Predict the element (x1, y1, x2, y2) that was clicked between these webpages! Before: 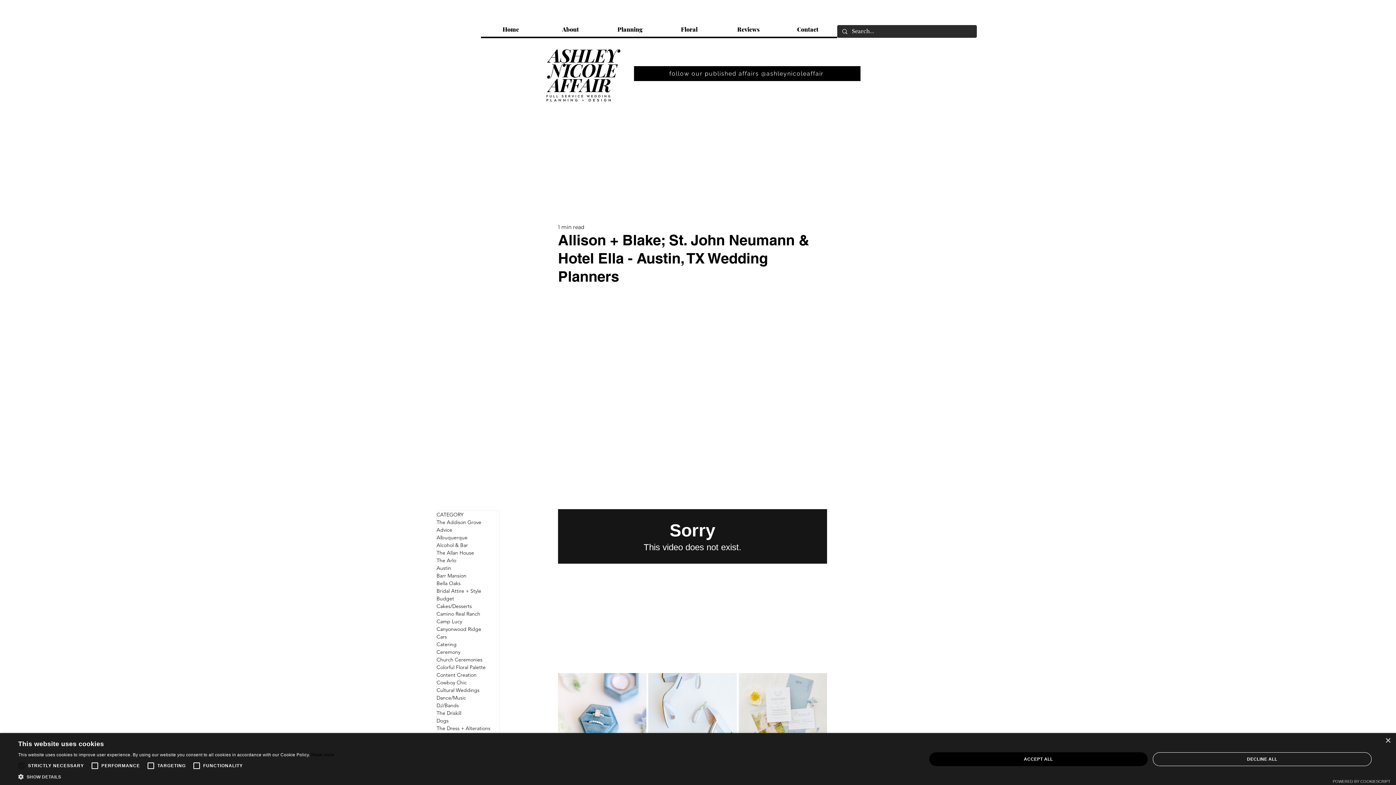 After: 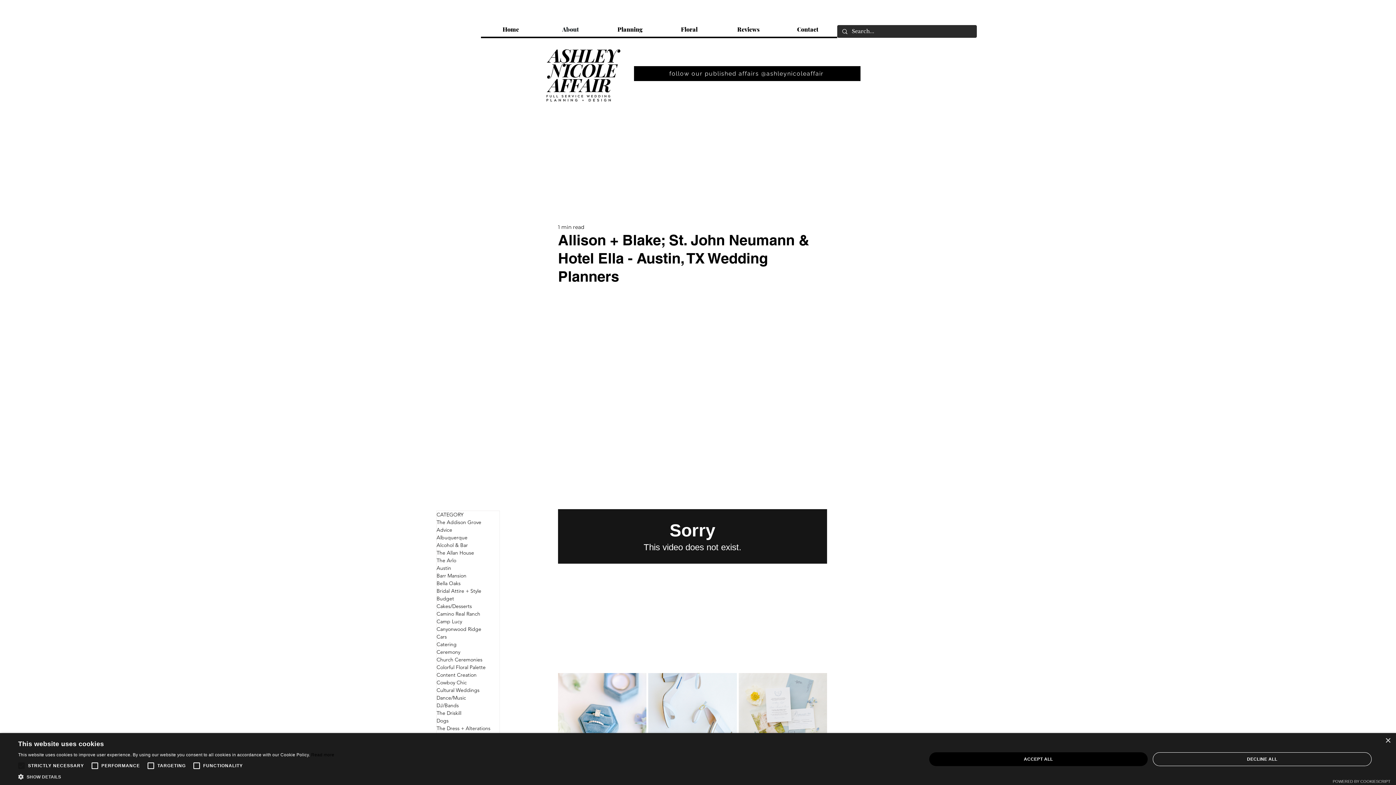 Action: label: About bbox: (540, 21, 600, 36)